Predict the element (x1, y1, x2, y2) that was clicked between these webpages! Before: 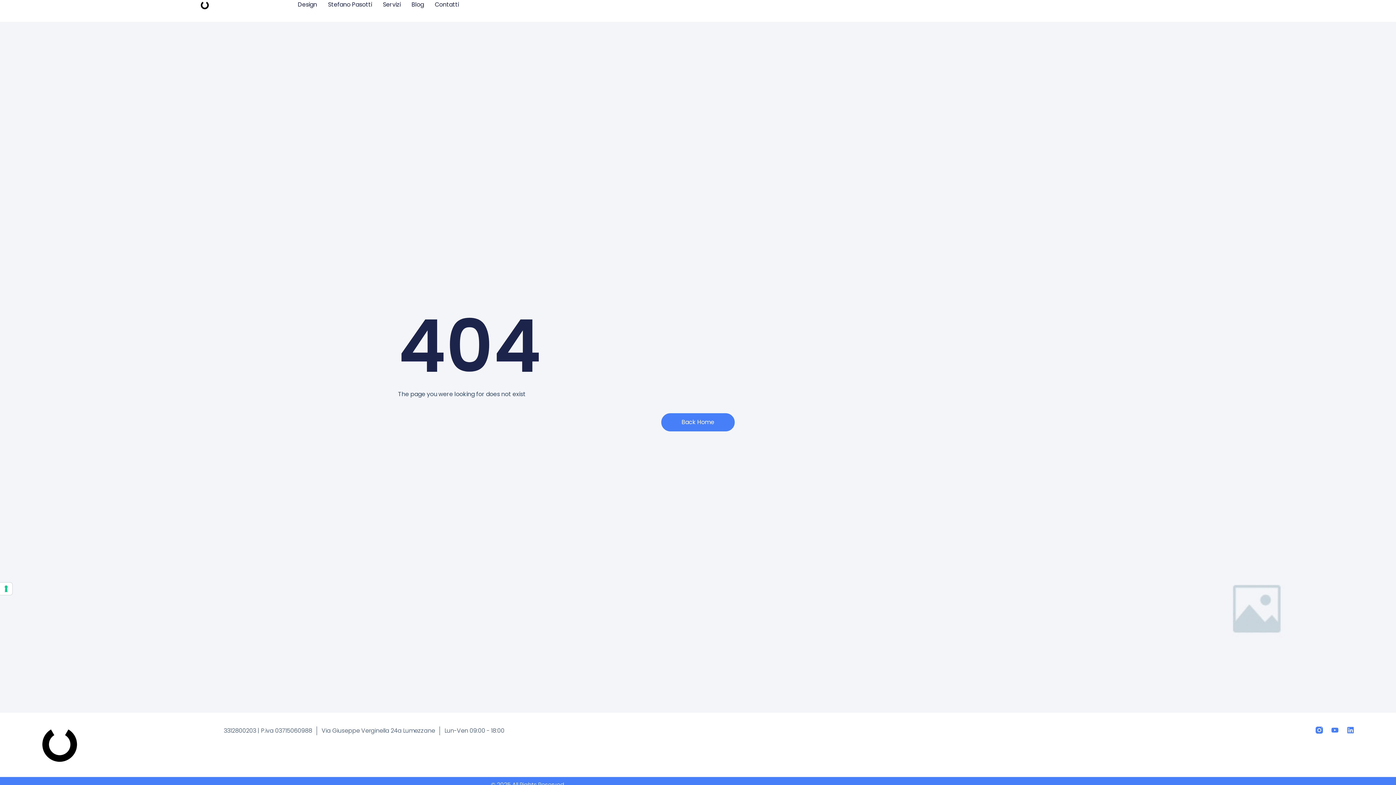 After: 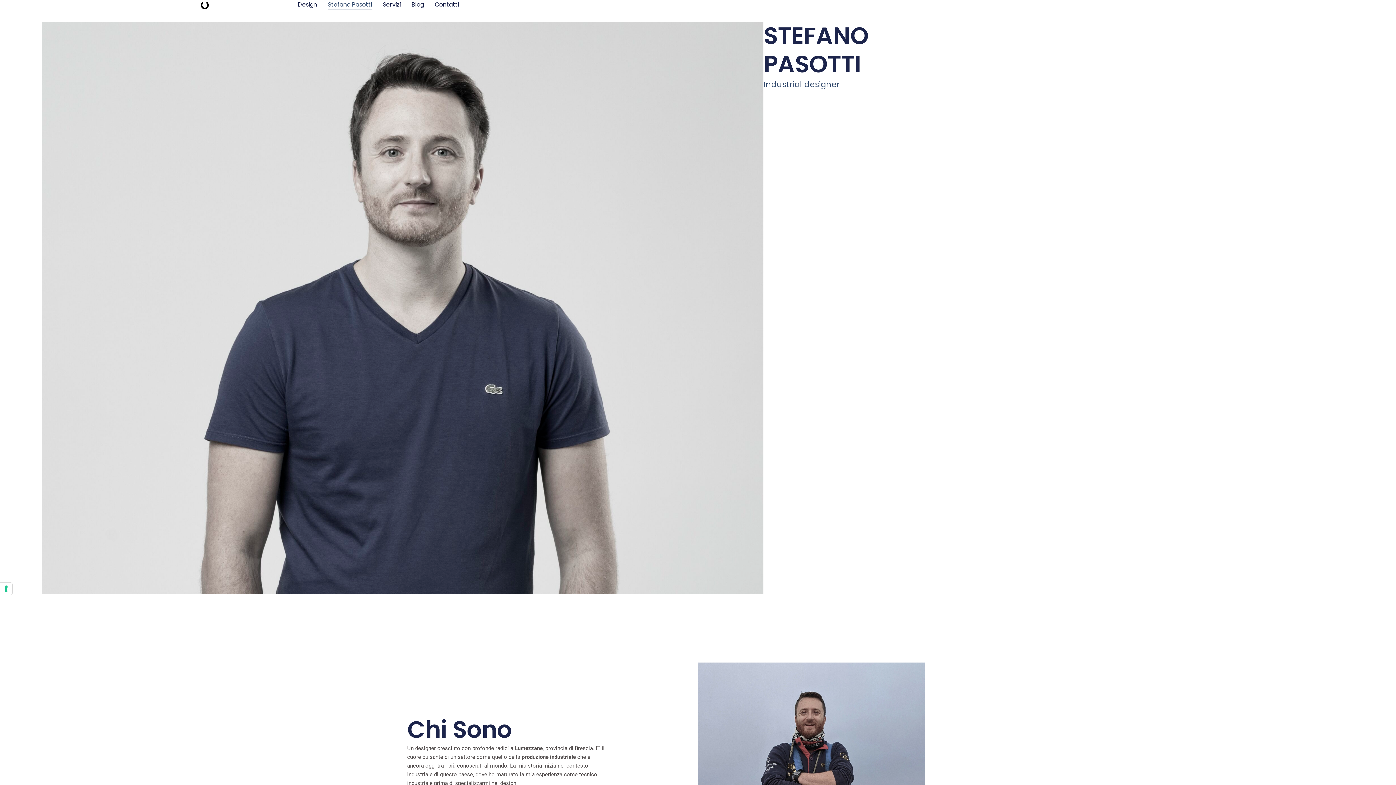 Action: label: Stefano Pasotti bbox: (328, 0, 372, 9)